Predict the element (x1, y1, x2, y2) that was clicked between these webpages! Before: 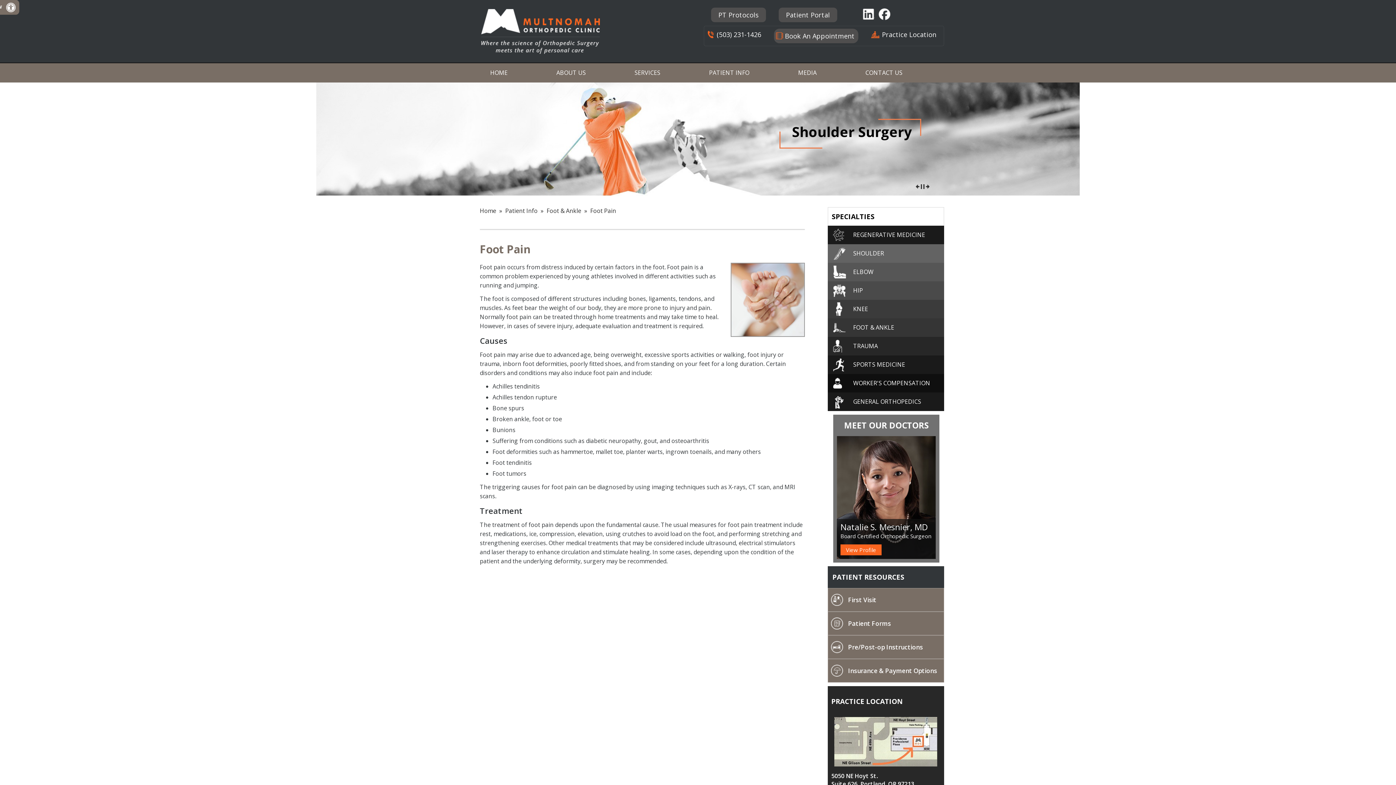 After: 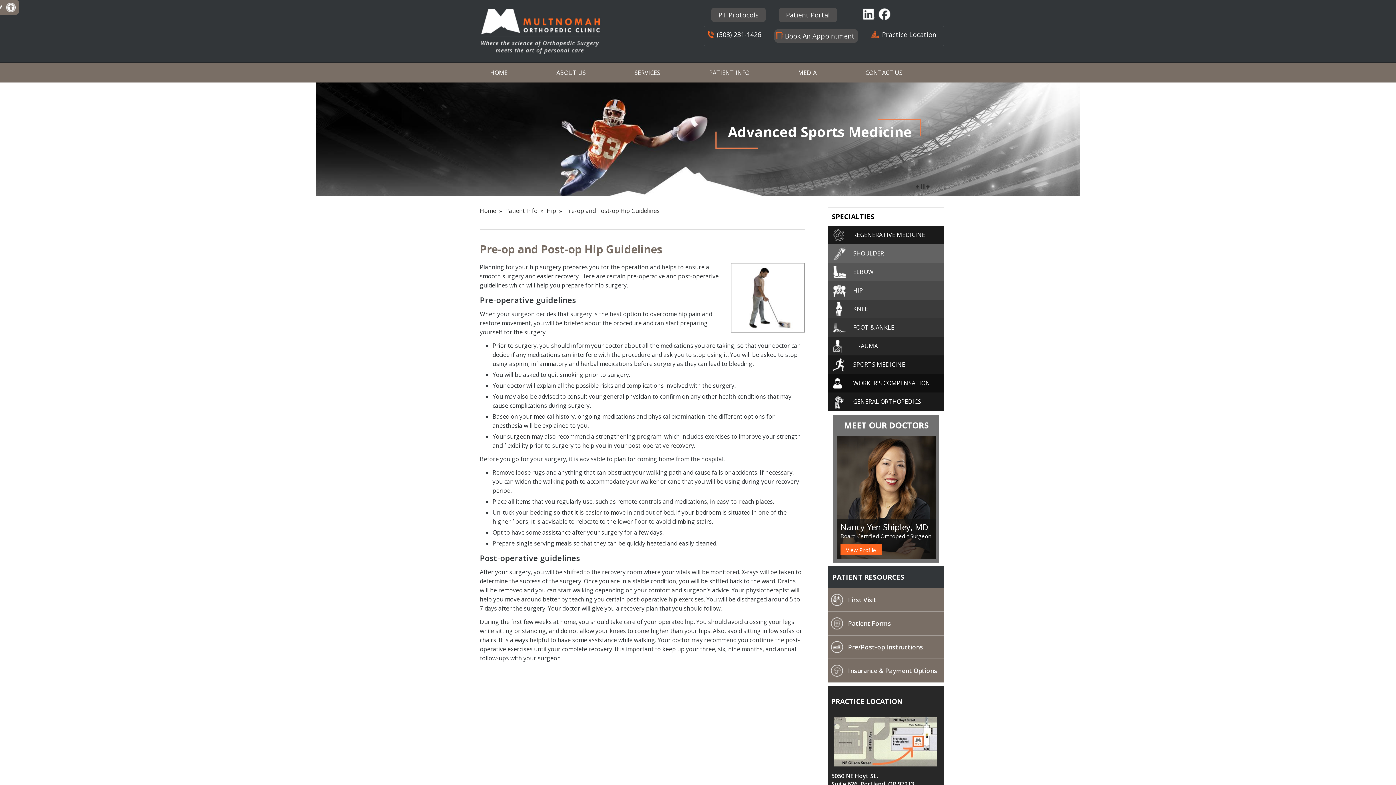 Action: bbox: (828, 636, 943, 658) label: Pre/Post-op Instructions